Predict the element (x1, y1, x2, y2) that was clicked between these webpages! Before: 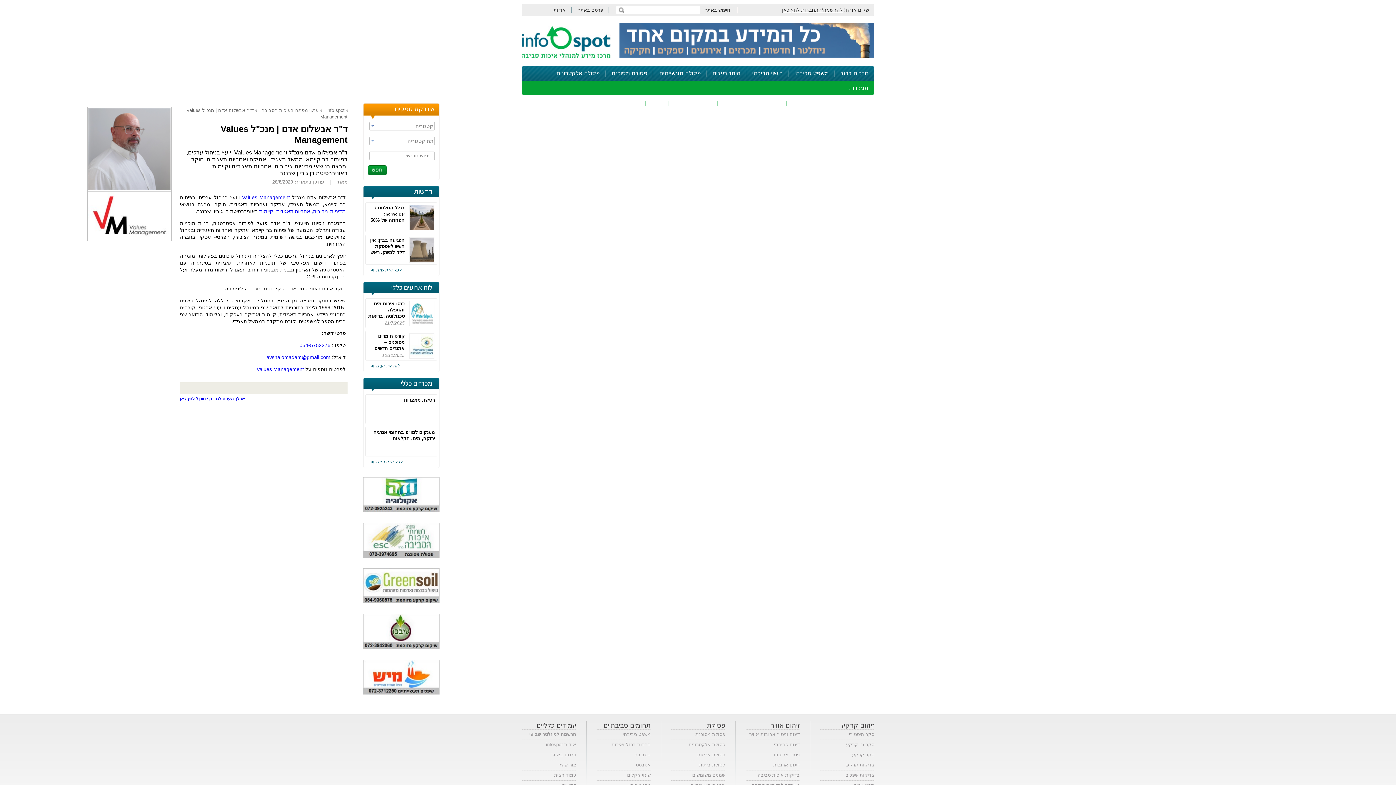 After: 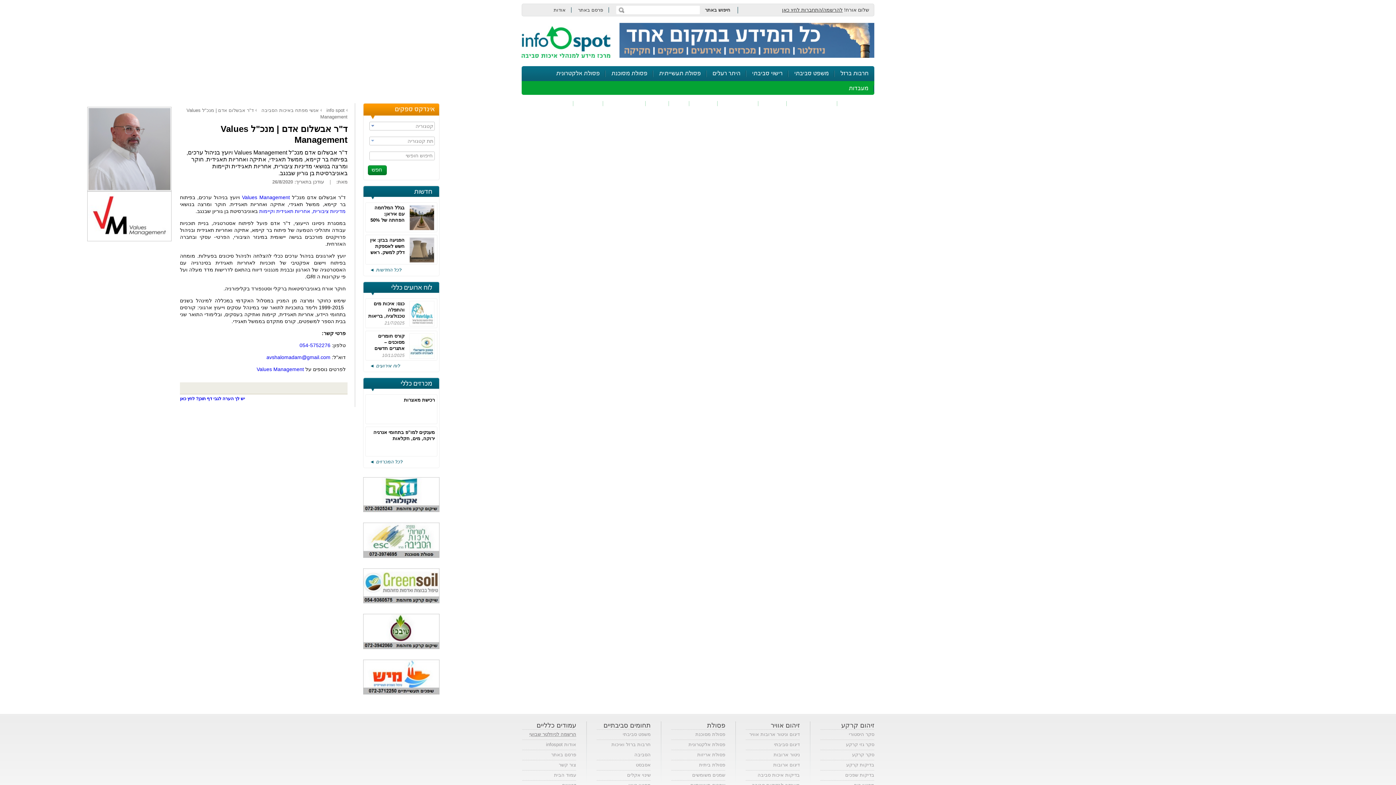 Action: label: הרשמה לניוזלטר שבועי bbox: (522, 729, 576, 740)